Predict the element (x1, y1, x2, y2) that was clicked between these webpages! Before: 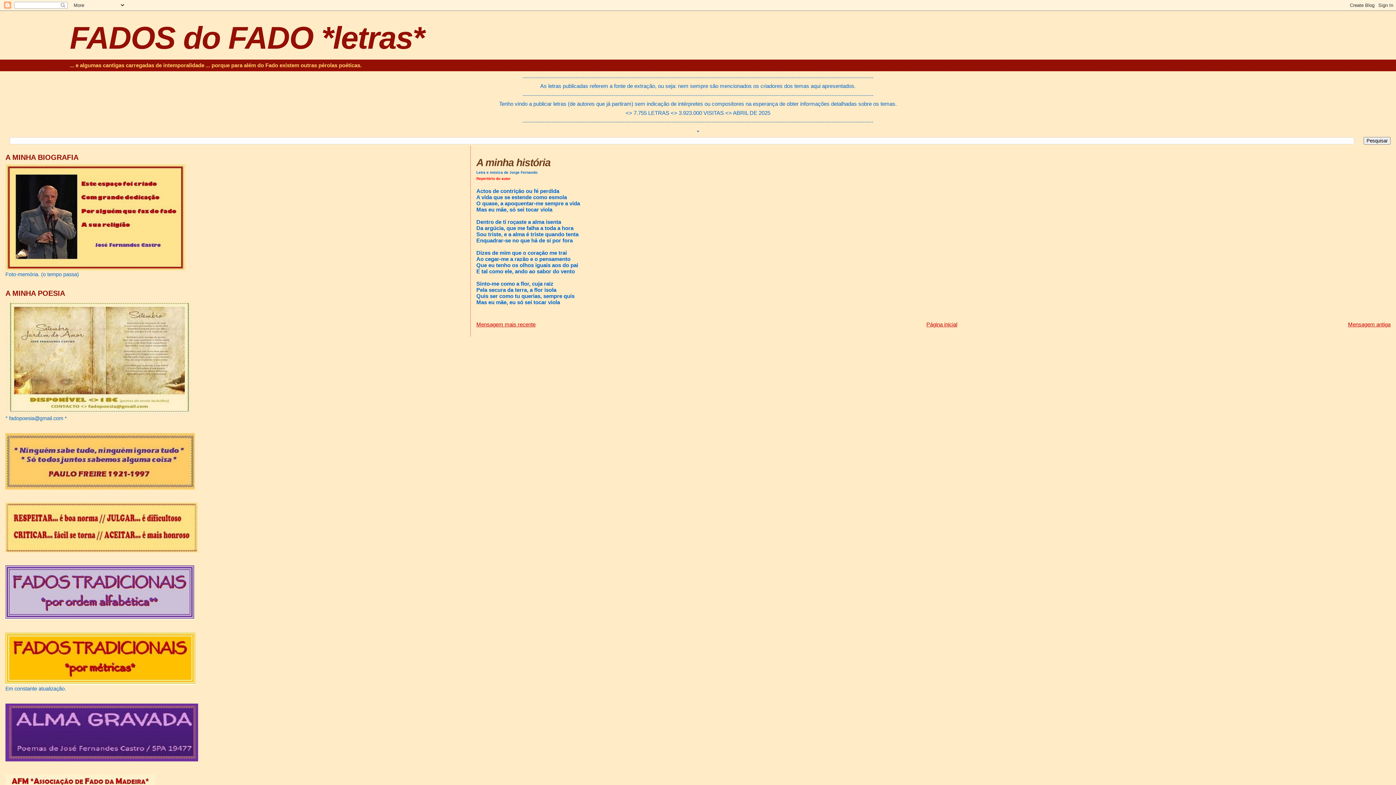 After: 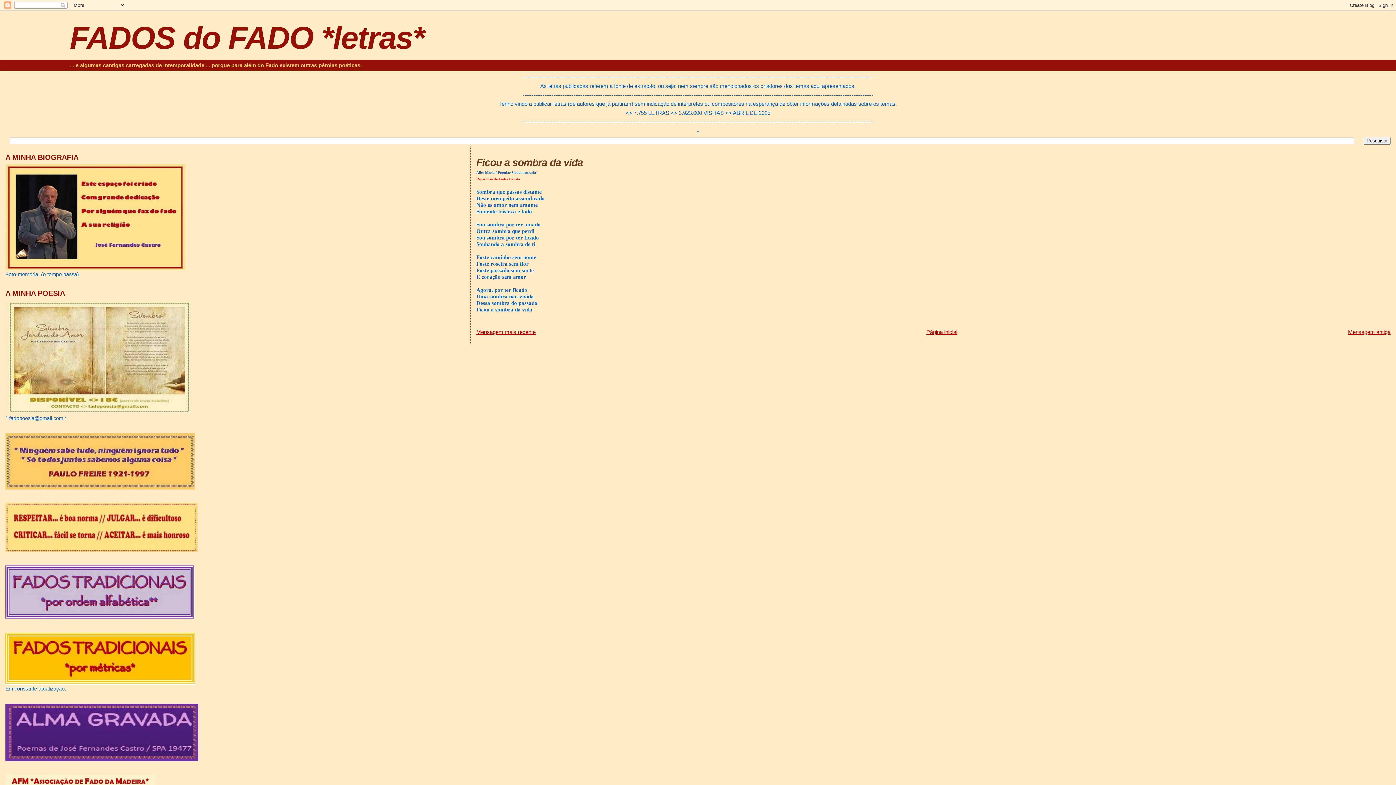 Action: bbox: (1348, 321, 1390, 327) label: Mensagem antiga